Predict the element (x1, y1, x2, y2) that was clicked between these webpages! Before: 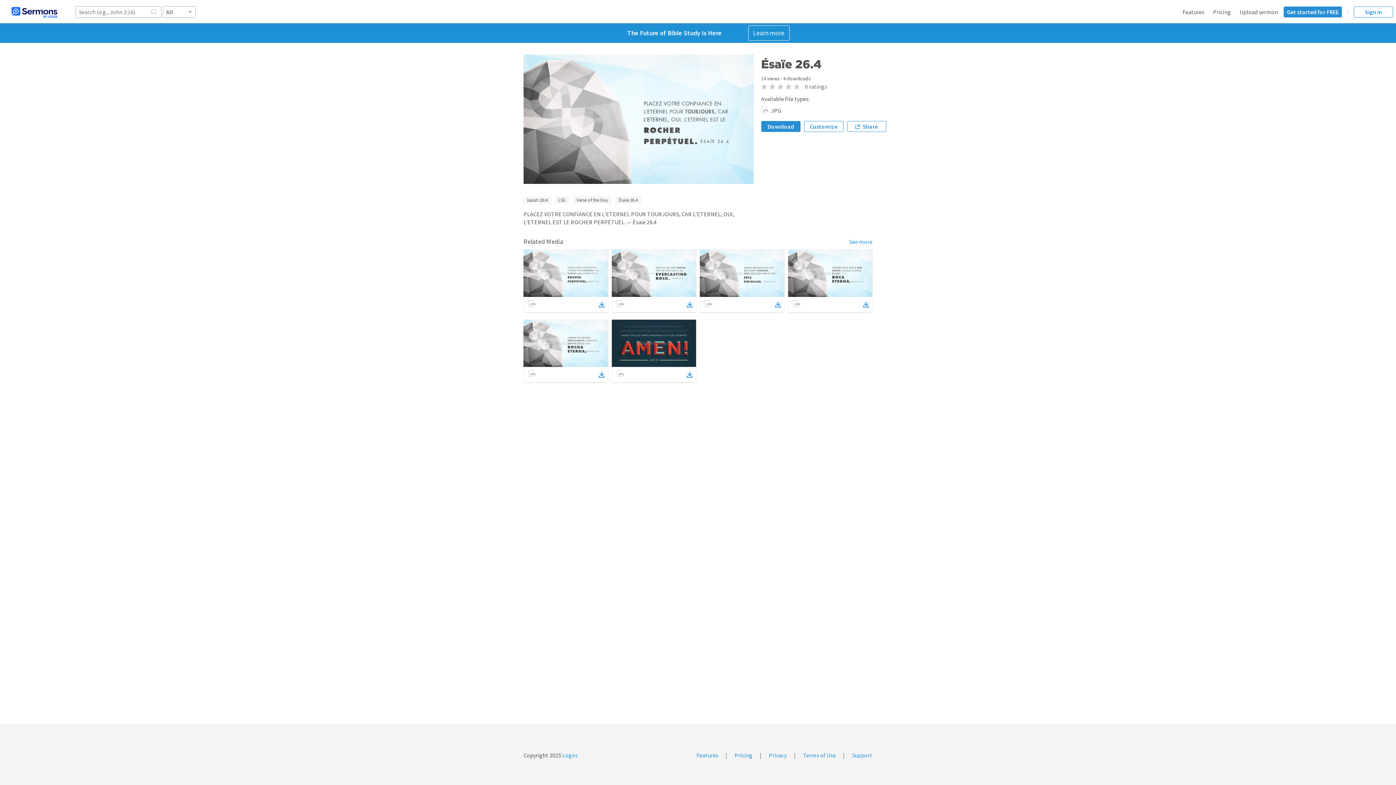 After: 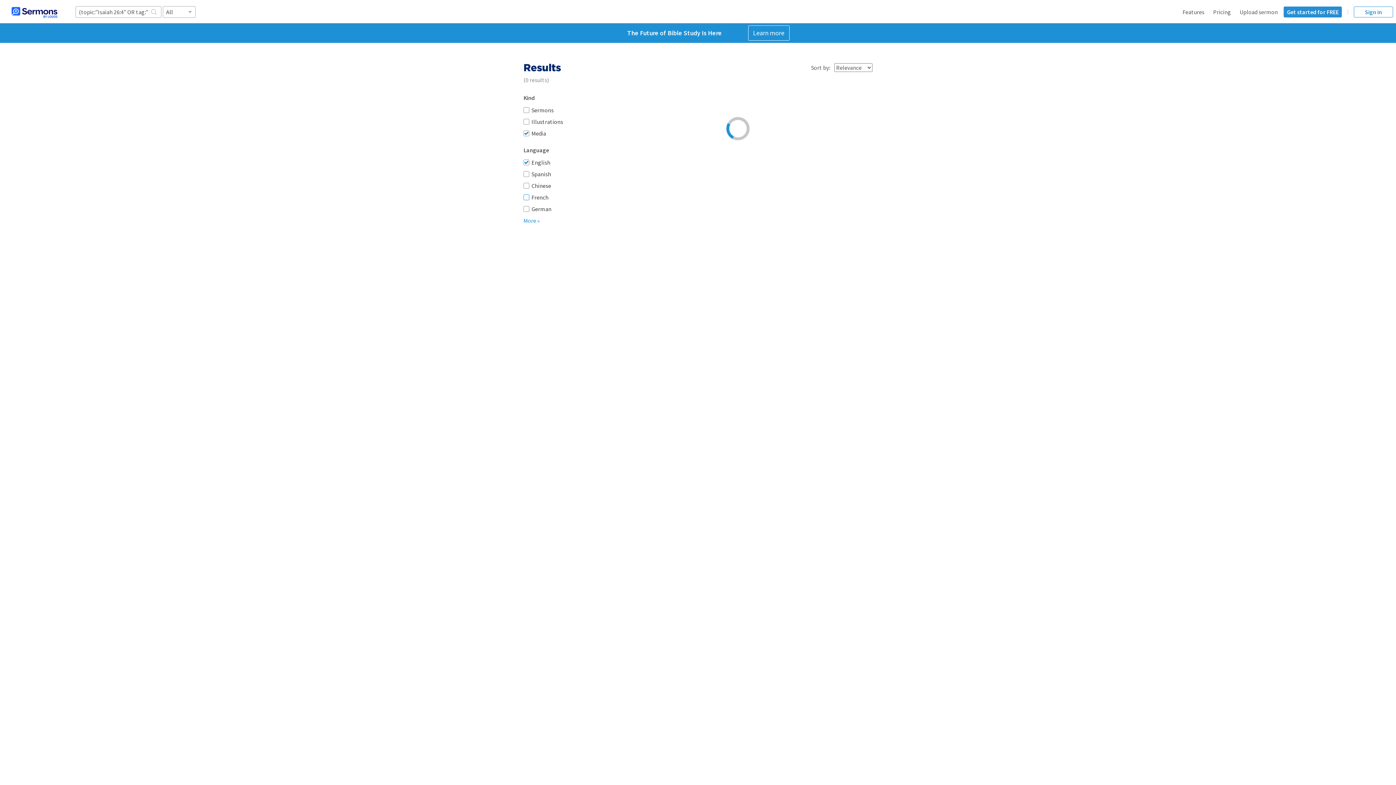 Action: bbox: (523, 196, 551, 204) label: Isaiah 26:4